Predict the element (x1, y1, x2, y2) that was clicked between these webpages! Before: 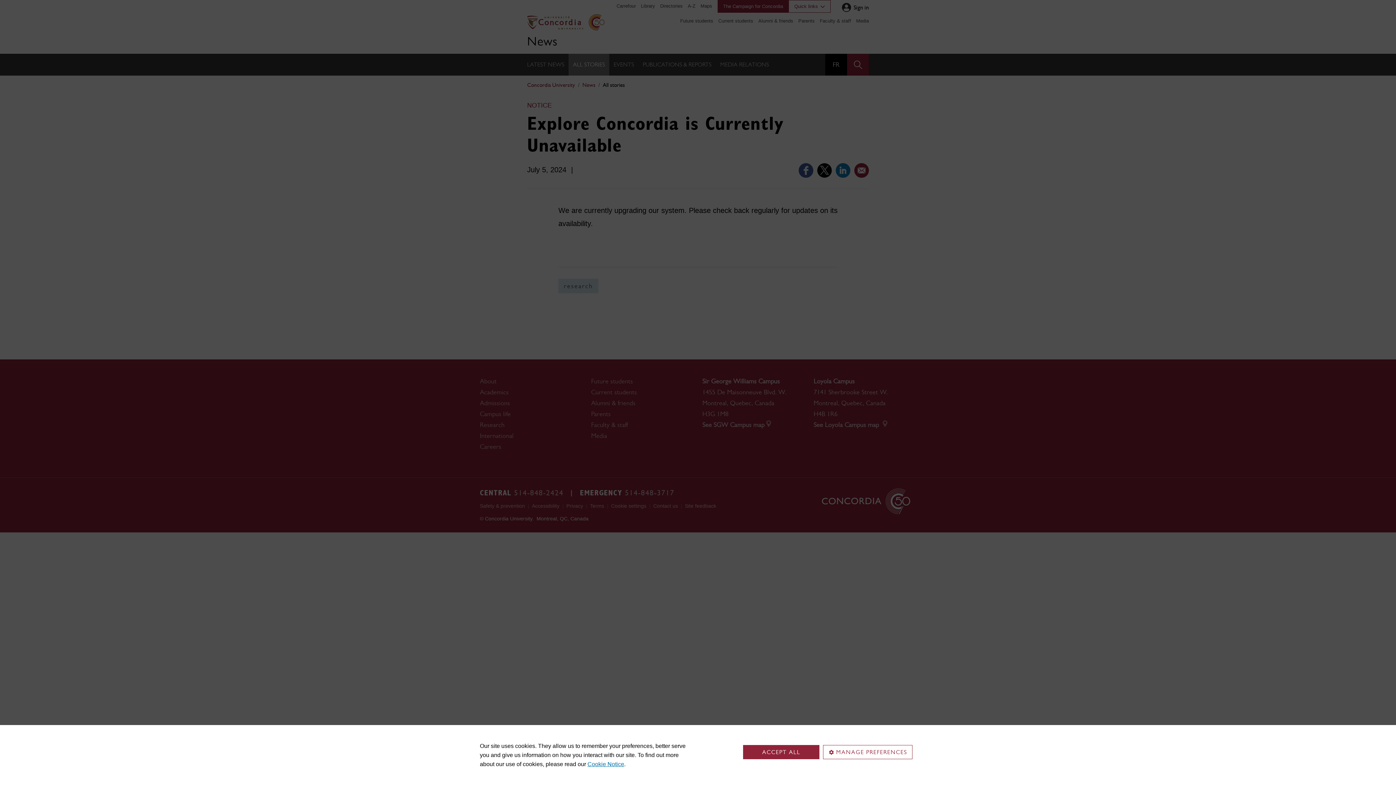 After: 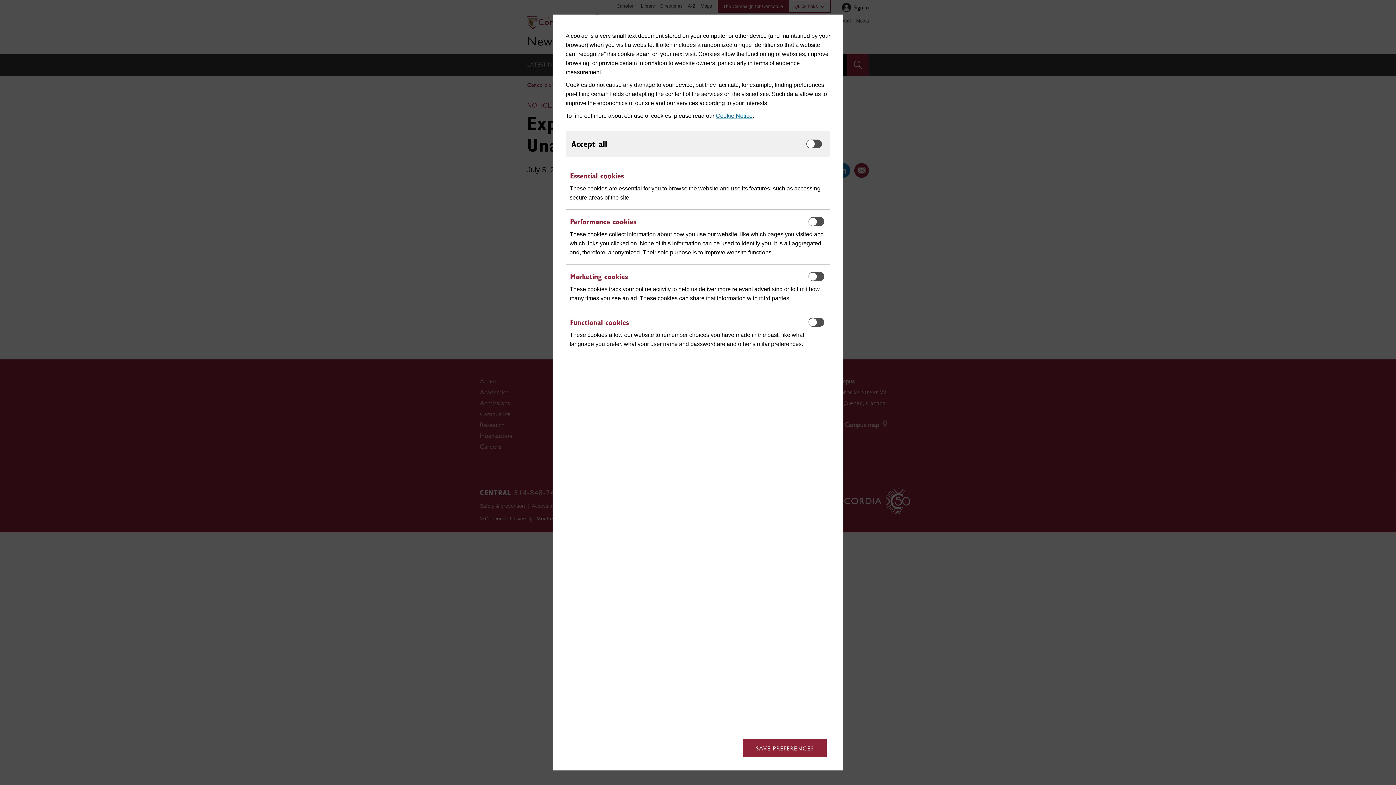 Action: bbox: (823, 745, 912, 759) label: MANAGE PREFERENCES